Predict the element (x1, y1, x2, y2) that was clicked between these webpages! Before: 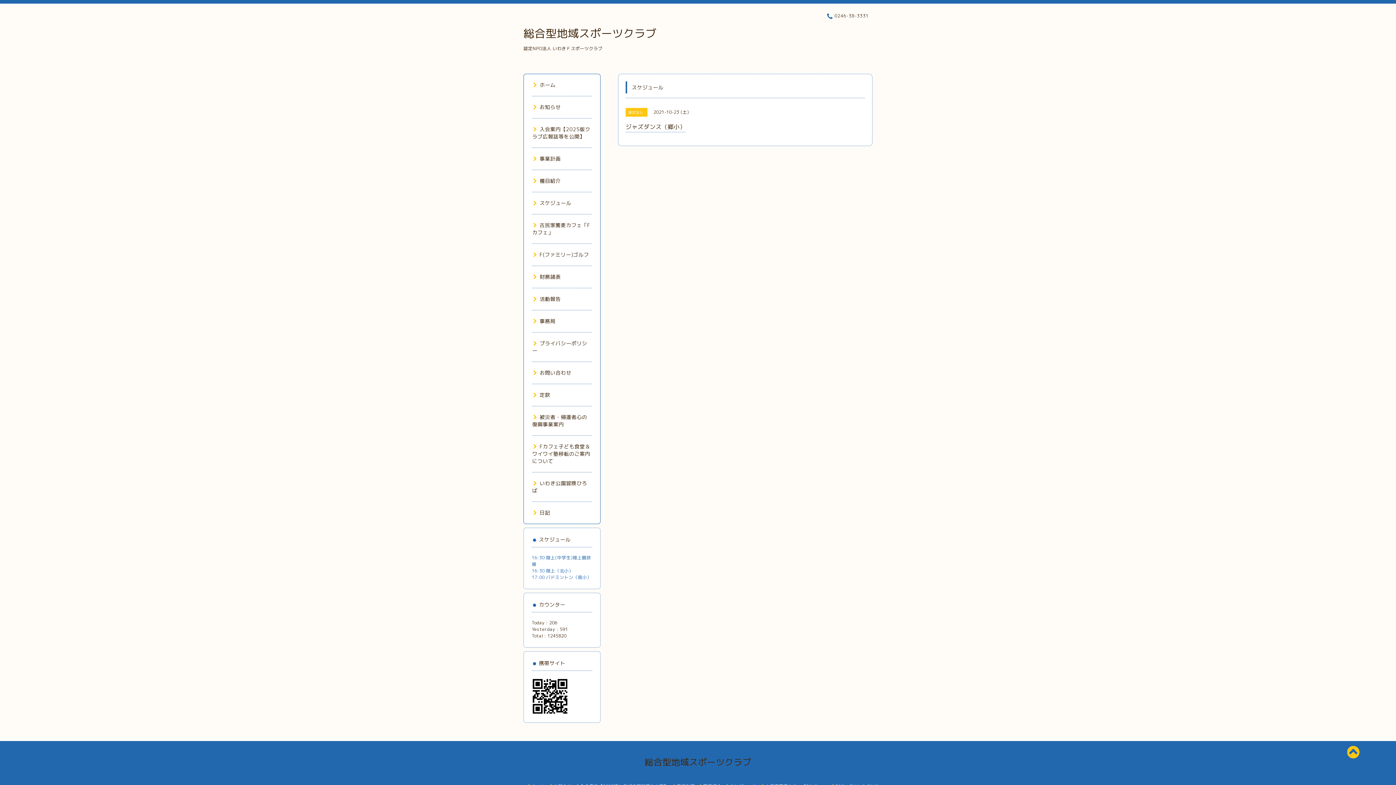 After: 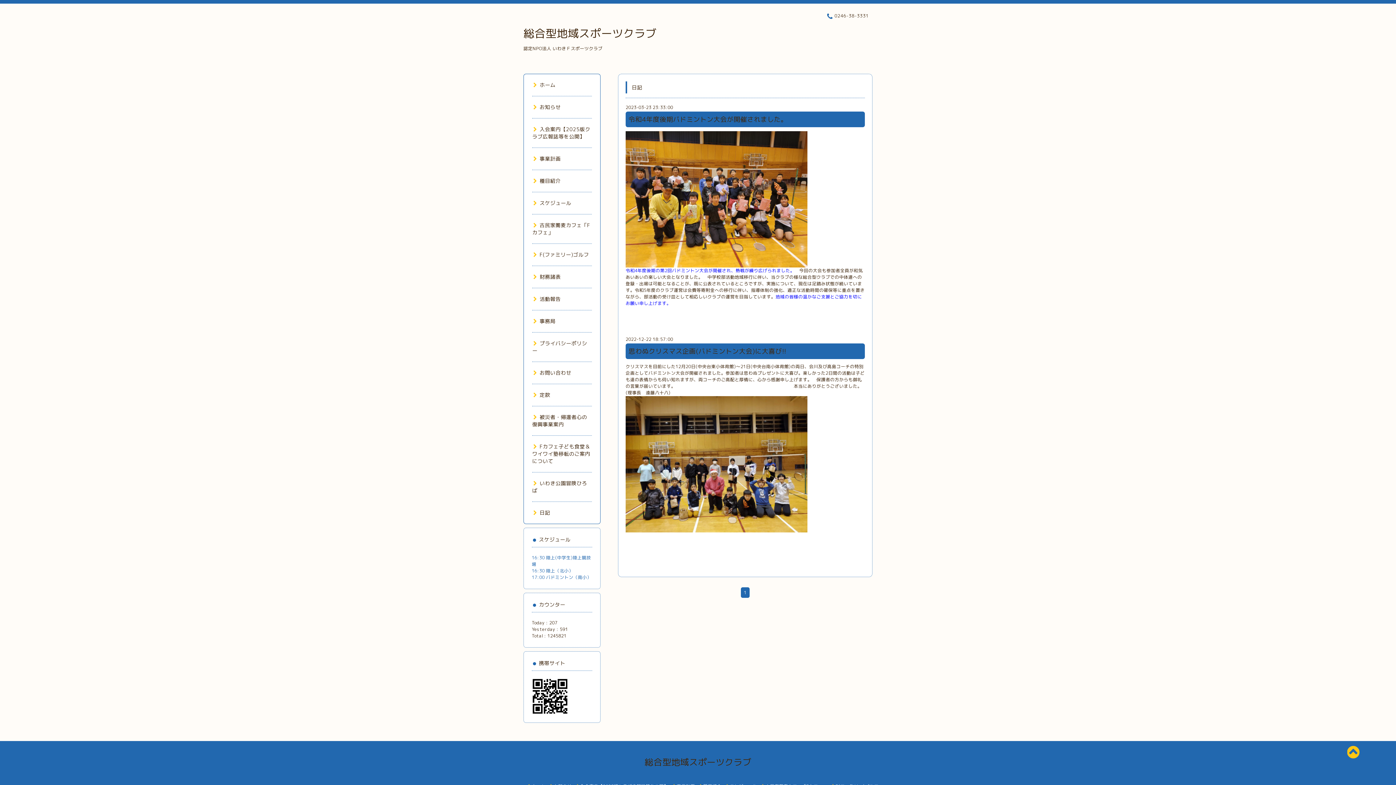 Action: label: 日記 bbox: (532, 509, 550, 516)